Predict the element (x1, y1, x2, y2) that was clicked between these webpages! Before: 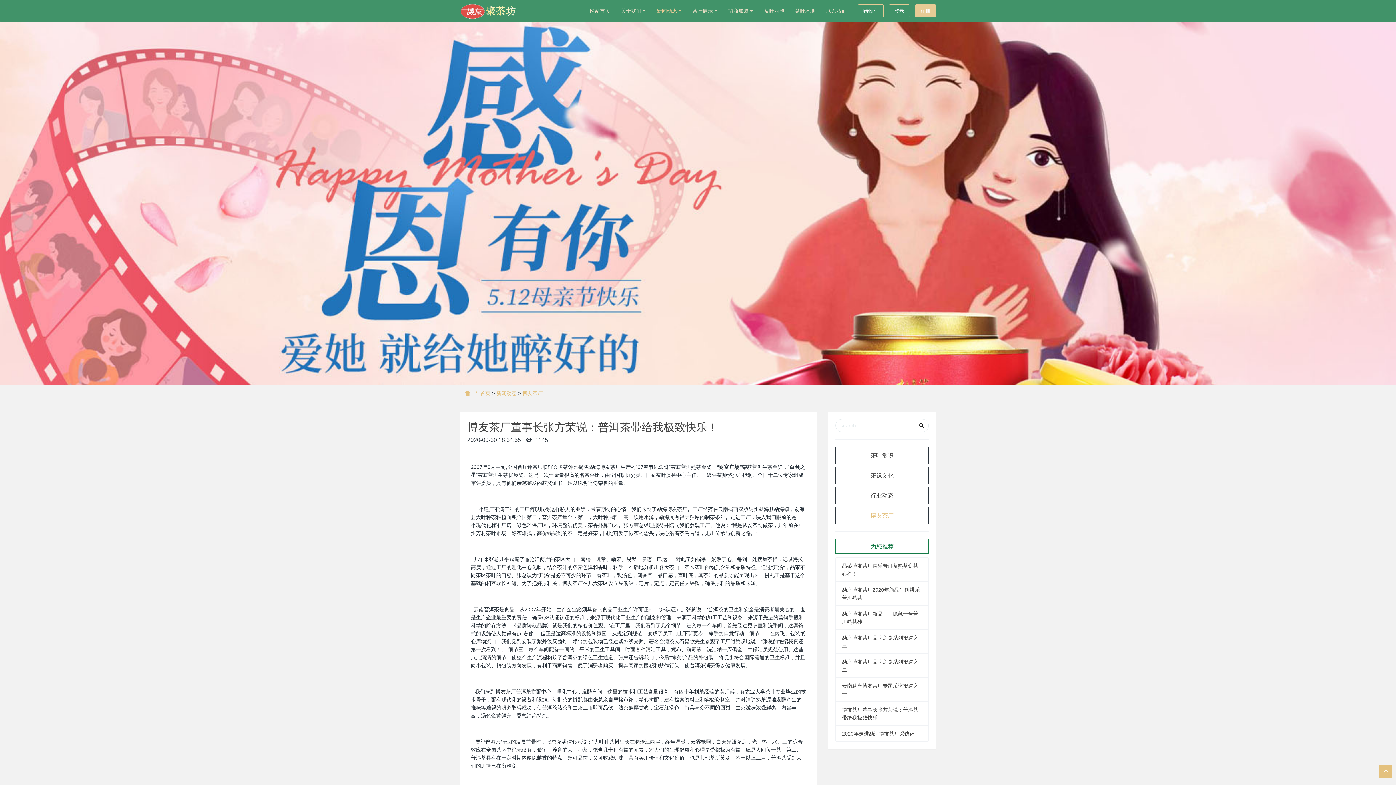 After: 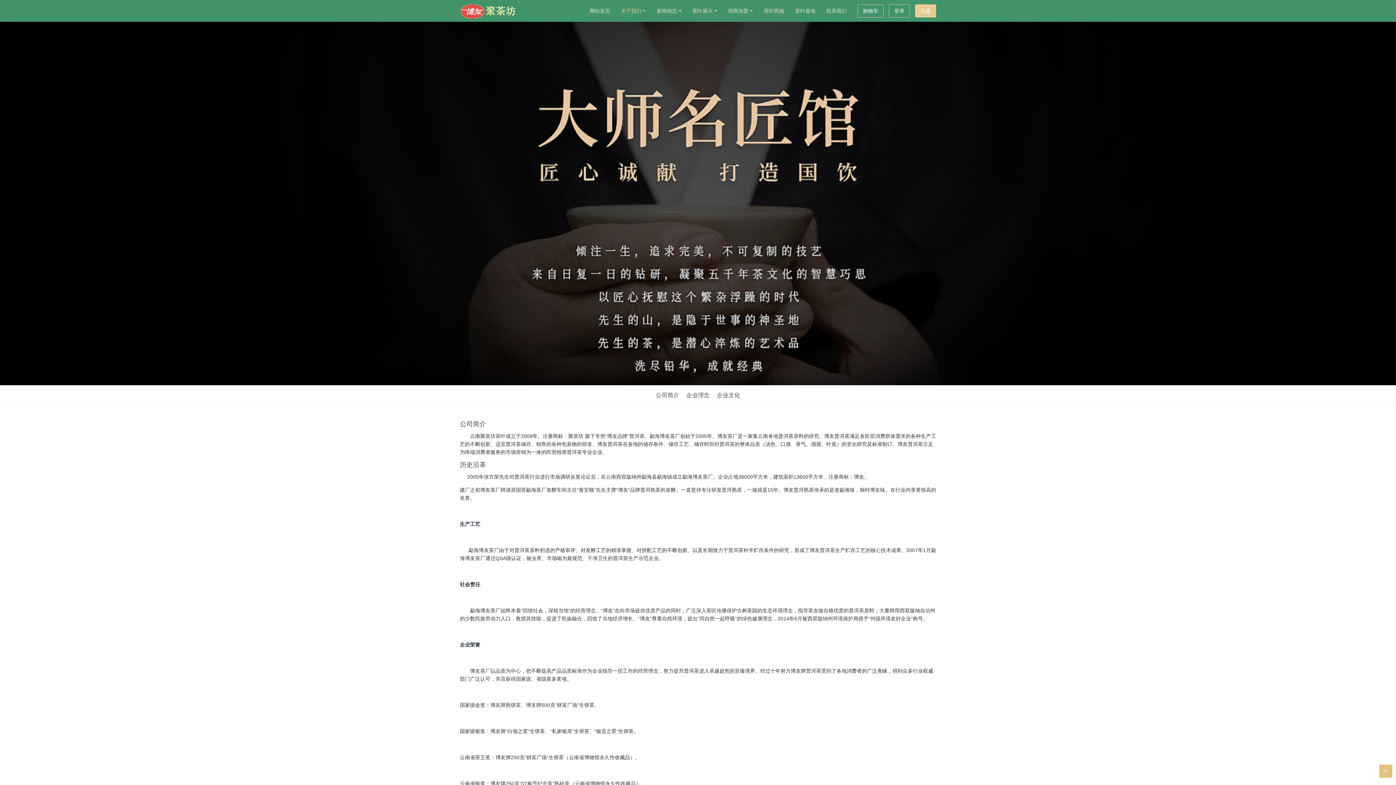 Action: label: 关于我们 bbox: (615, 0, 651, 21)